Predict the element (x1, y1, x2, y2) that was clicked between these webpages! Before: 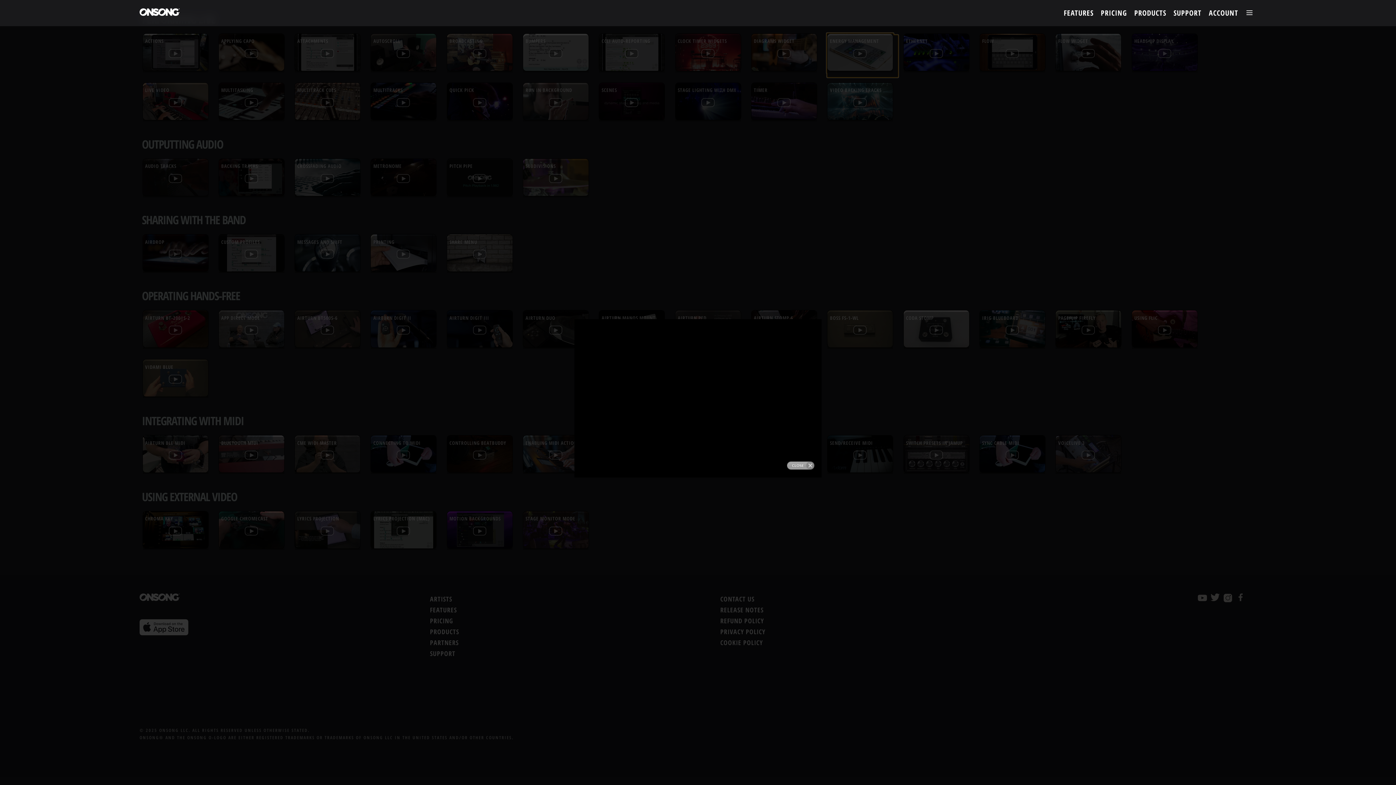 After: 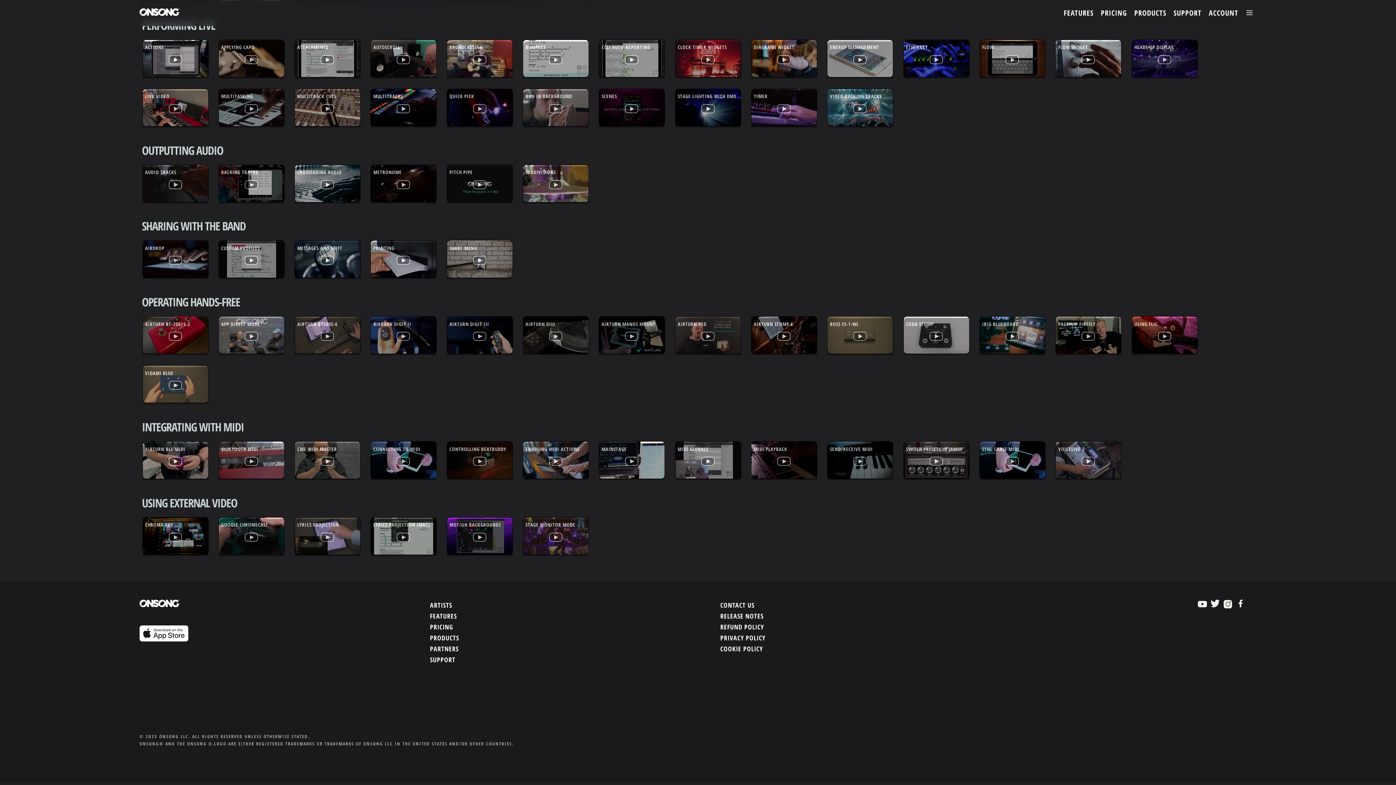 Action: bbox: (787, 461, 814, 469) label: CLOSE